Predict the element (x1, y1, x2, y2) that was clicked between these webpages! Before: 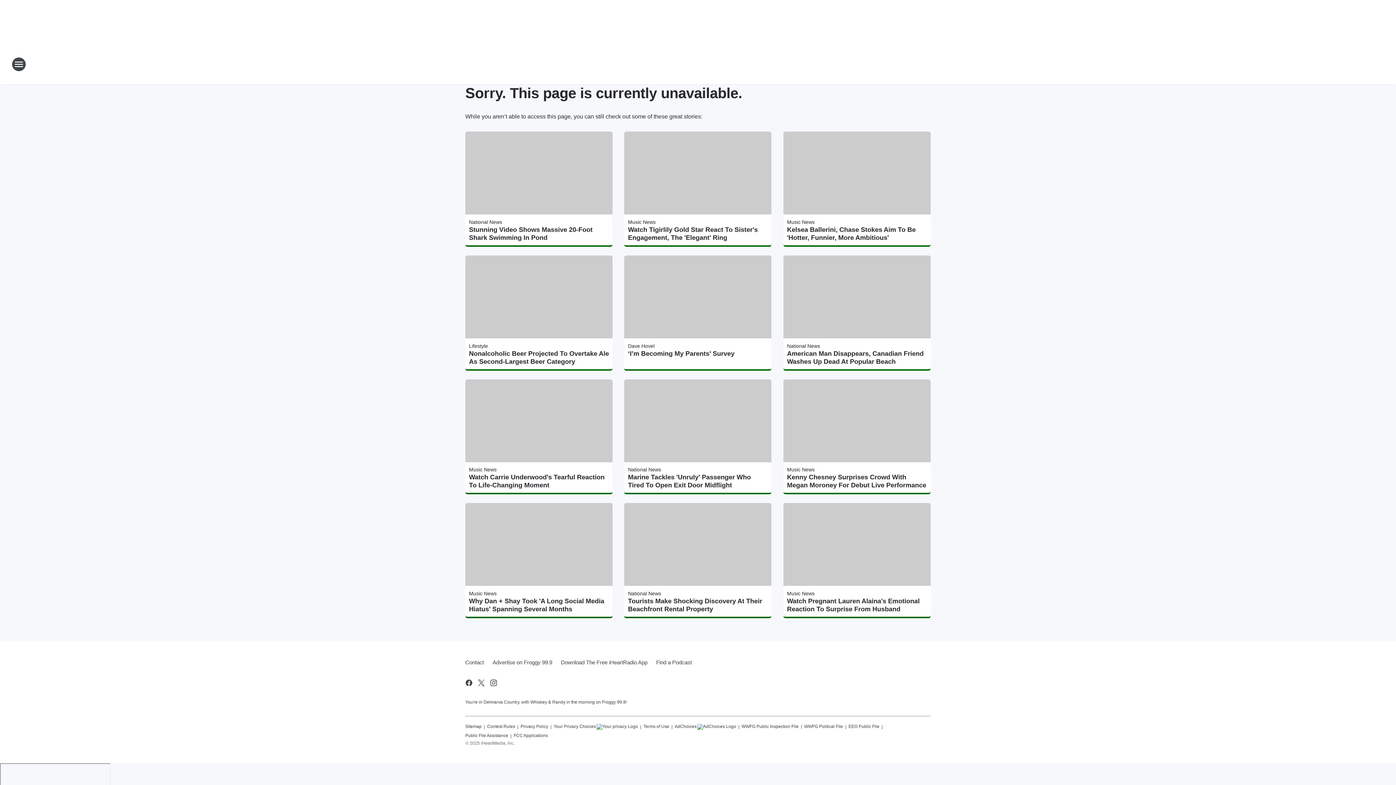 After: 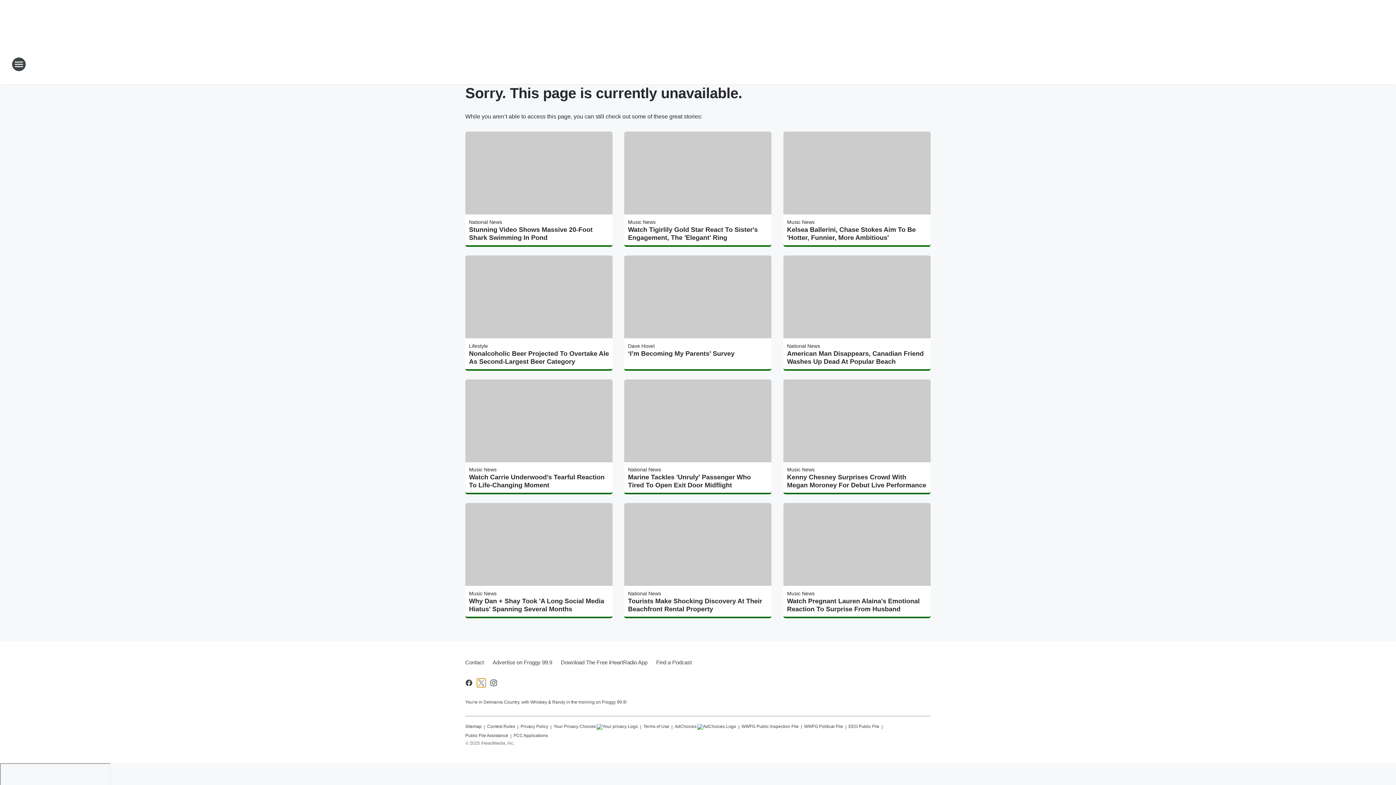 Action: bbox: (477, 679, 485, 687) label: Visit us on X